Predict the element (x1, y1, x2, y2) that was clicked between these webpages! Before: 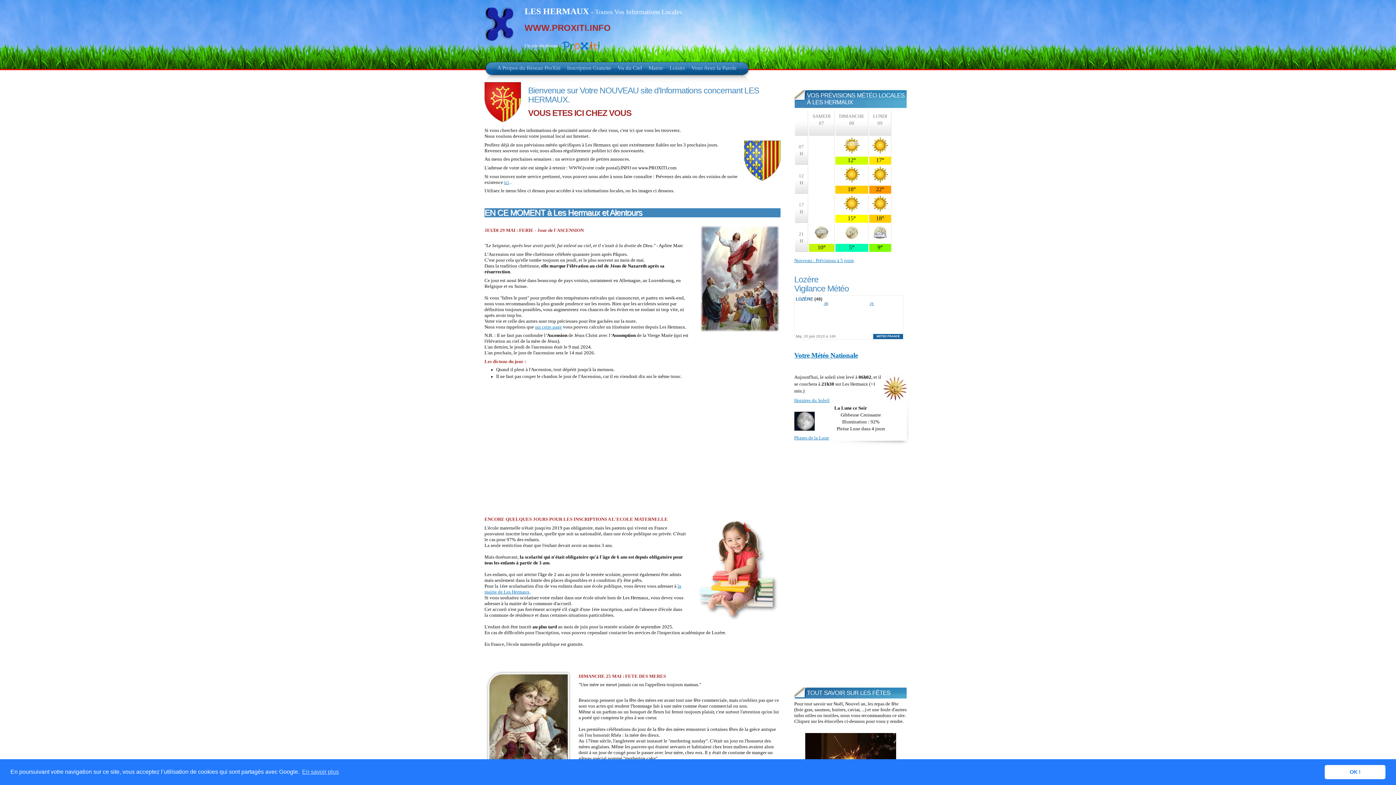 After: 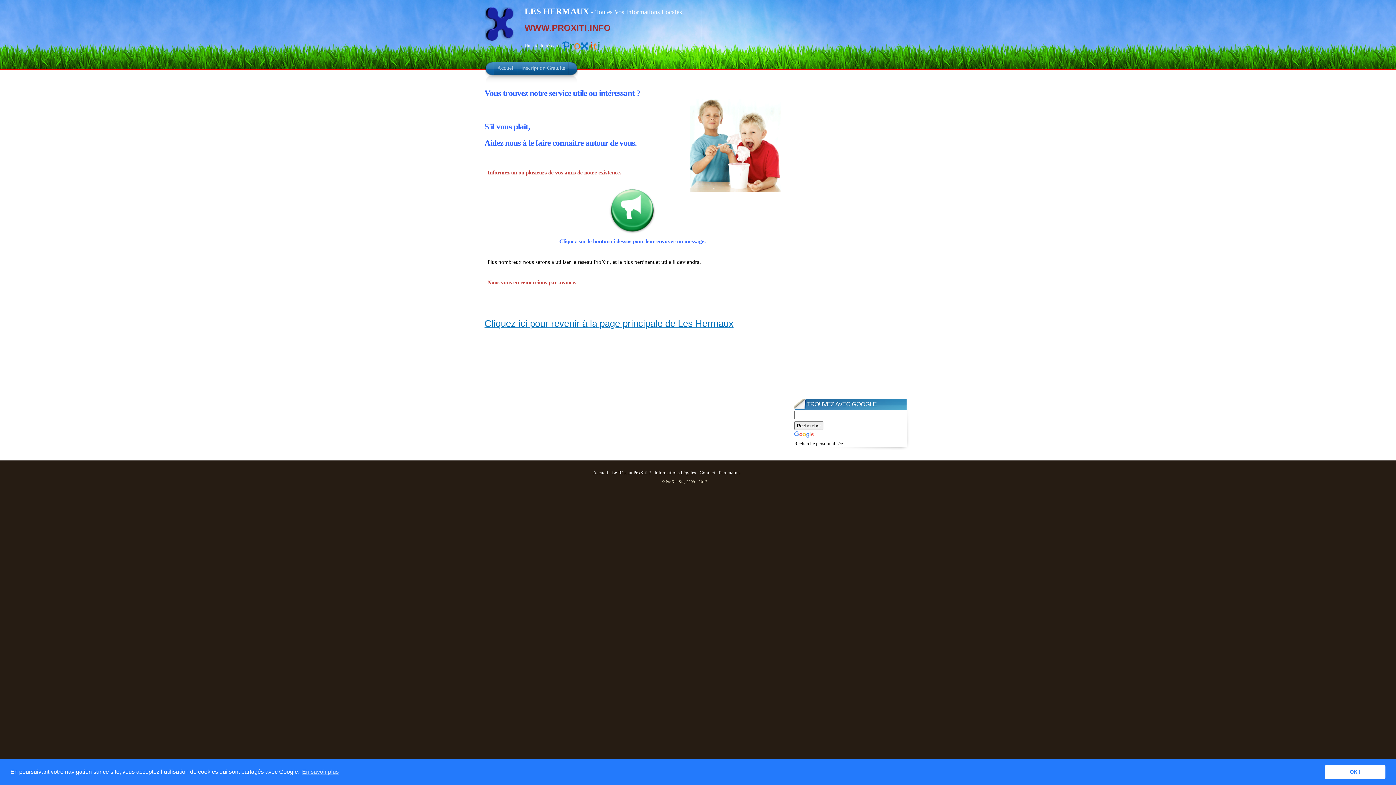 Action: label: ici bbox: (504, 179, 509, 185)